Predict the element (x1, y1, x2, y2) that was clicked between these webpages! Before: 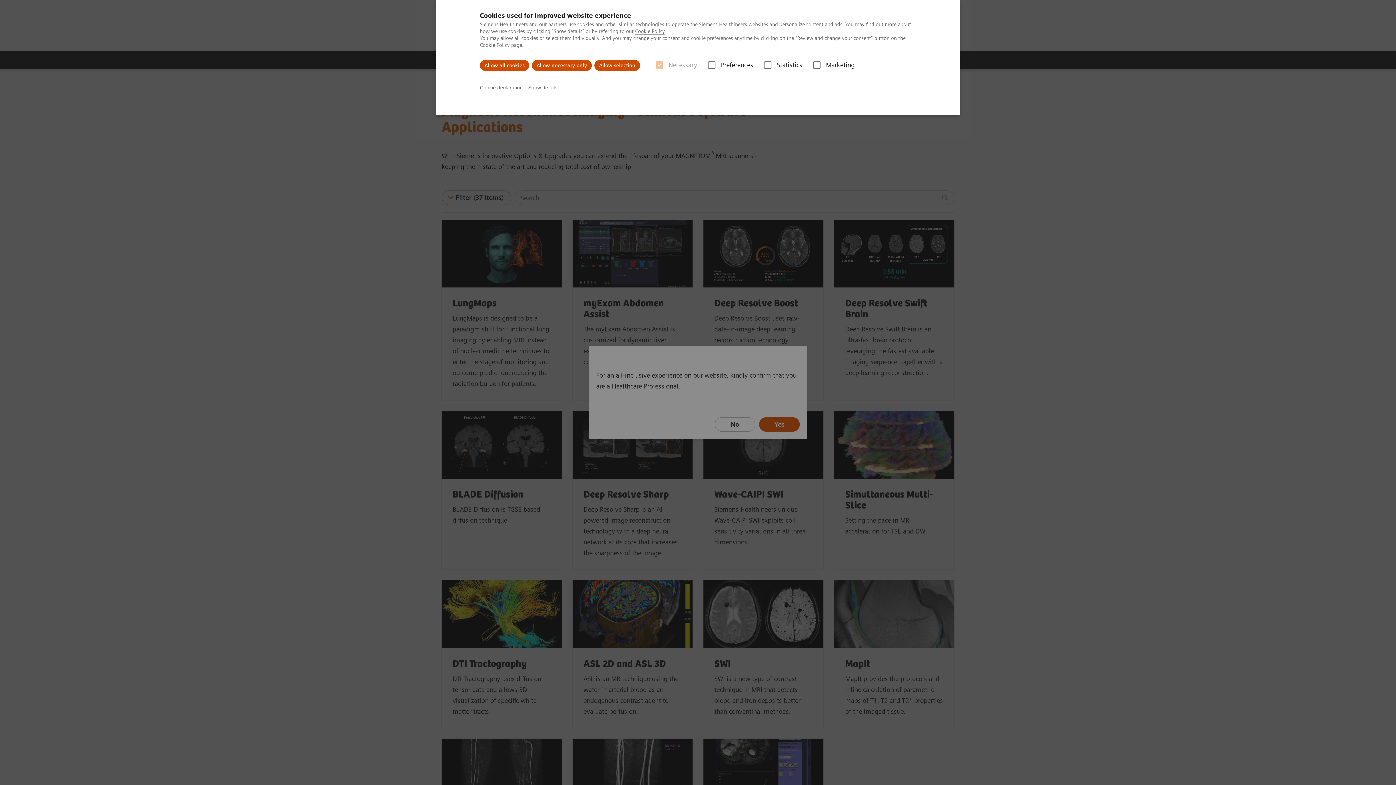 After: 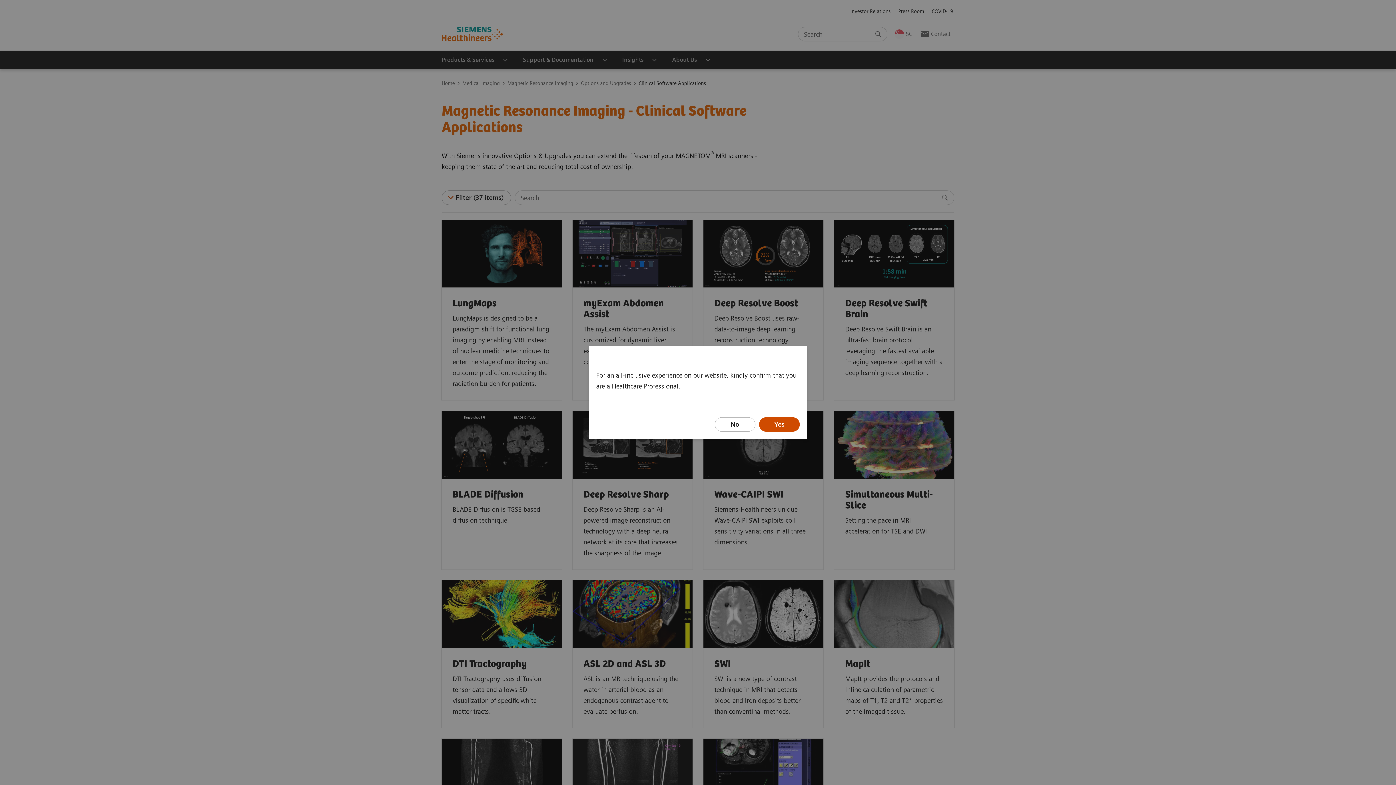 Action: label: Allow selection bbox: (594, 60, 640, 70)